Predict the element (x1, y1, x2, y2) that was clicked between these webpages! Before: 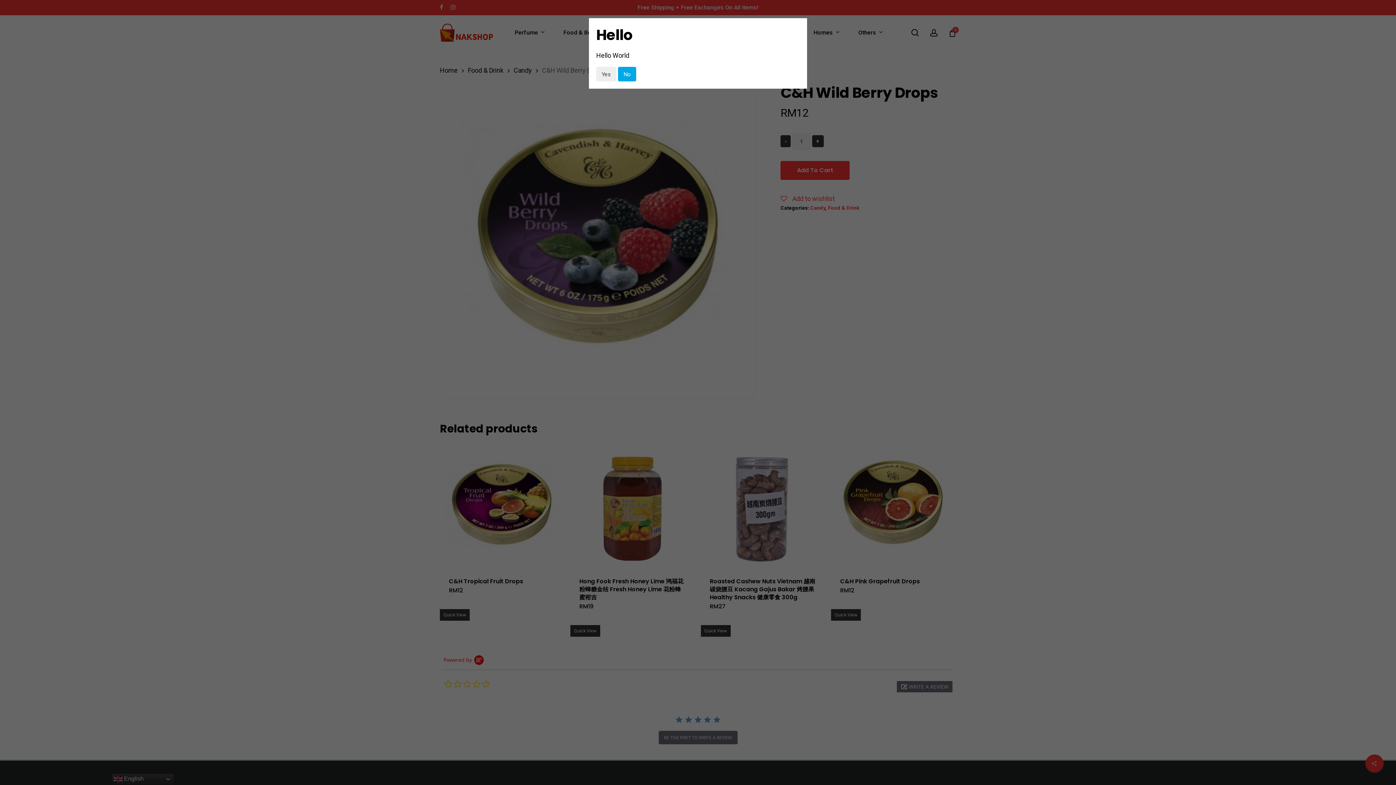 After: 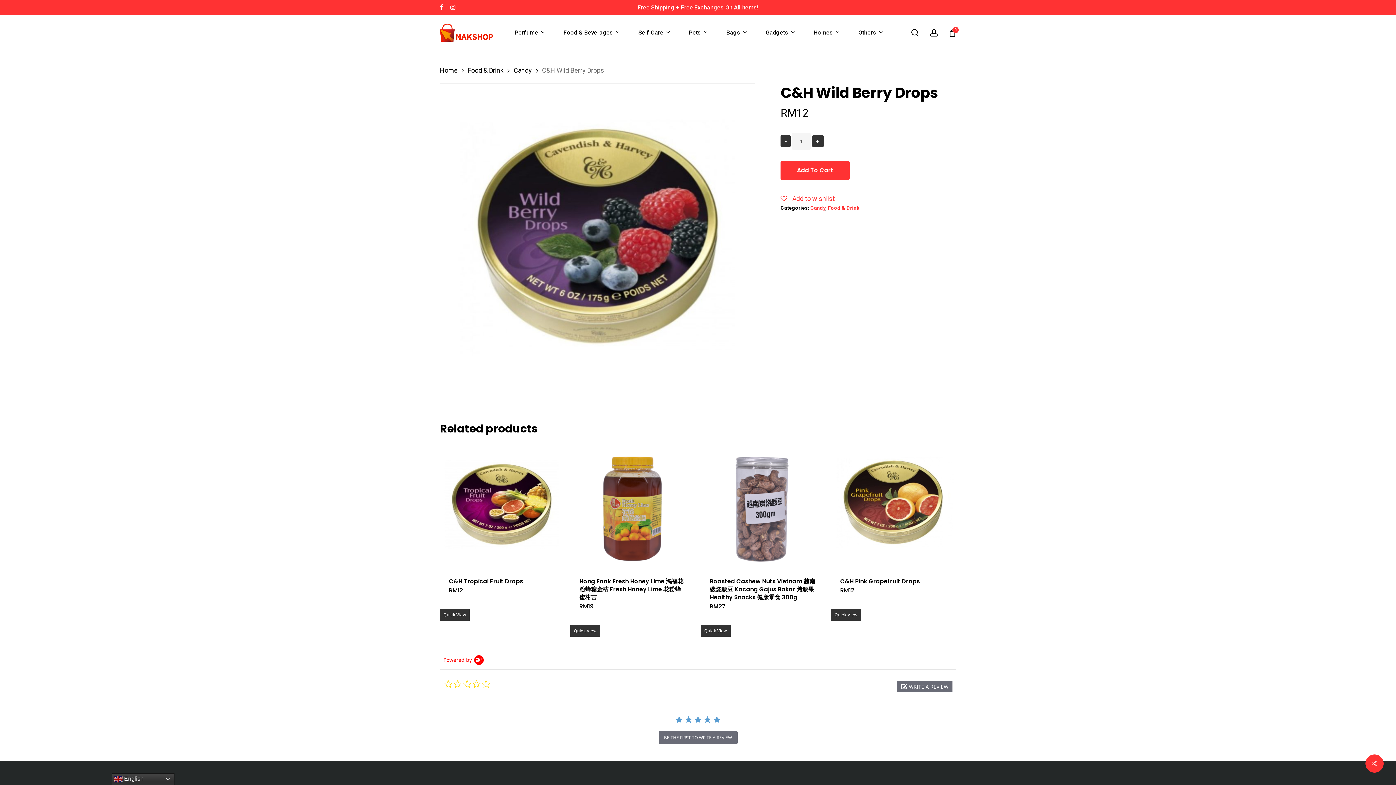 Action: bbox: (618, 66, 636, 81) label: No